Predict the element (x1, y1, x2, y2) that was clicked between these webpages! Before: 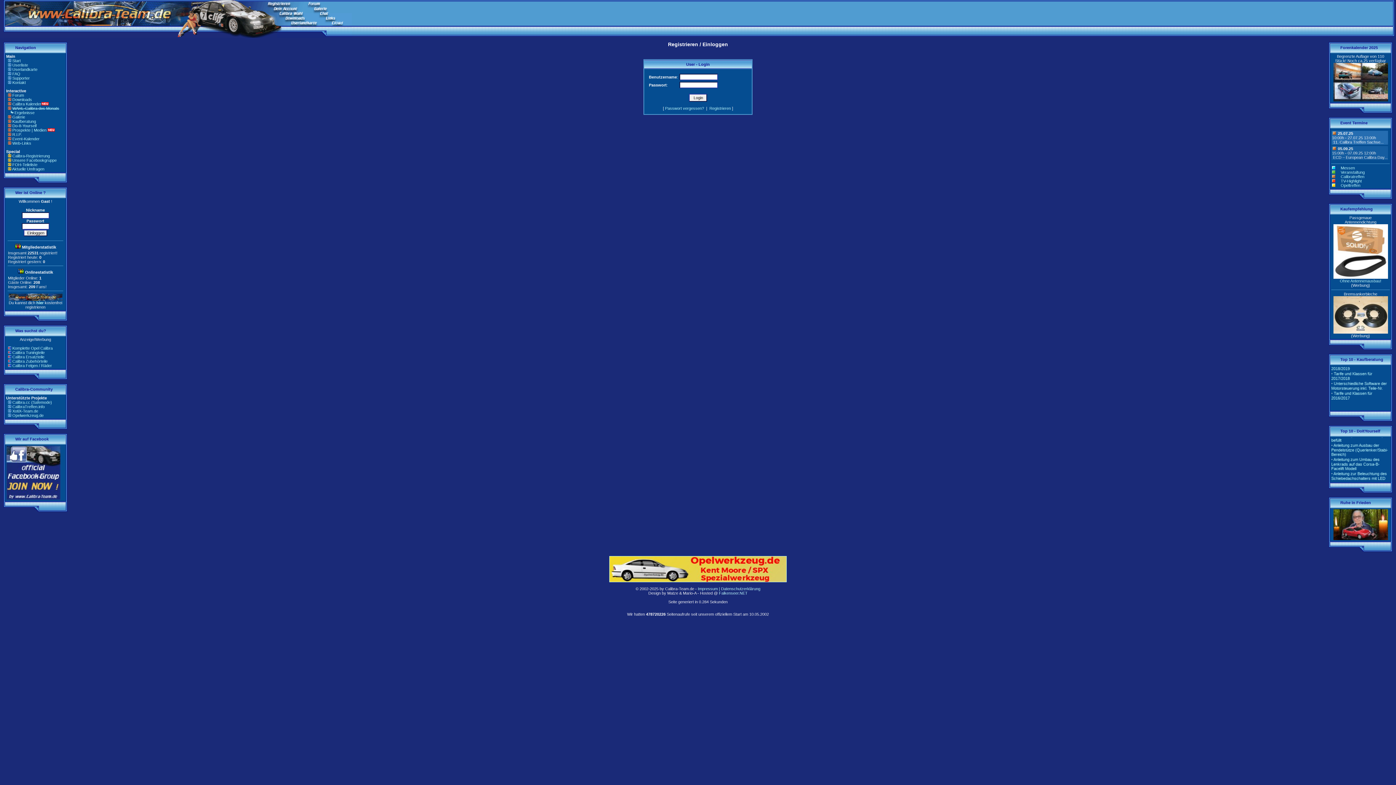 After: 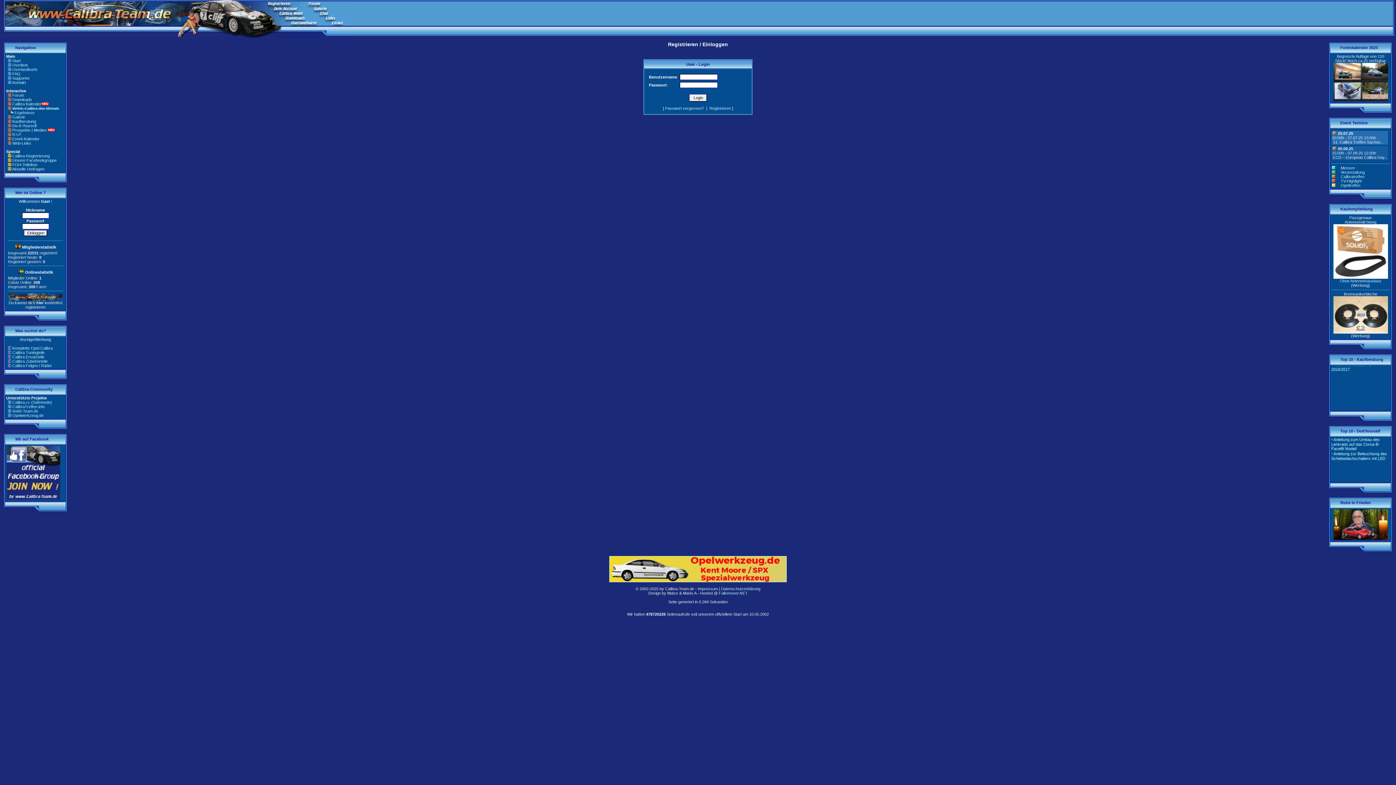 Action: bbox: (1333, 536, 1388, 541)